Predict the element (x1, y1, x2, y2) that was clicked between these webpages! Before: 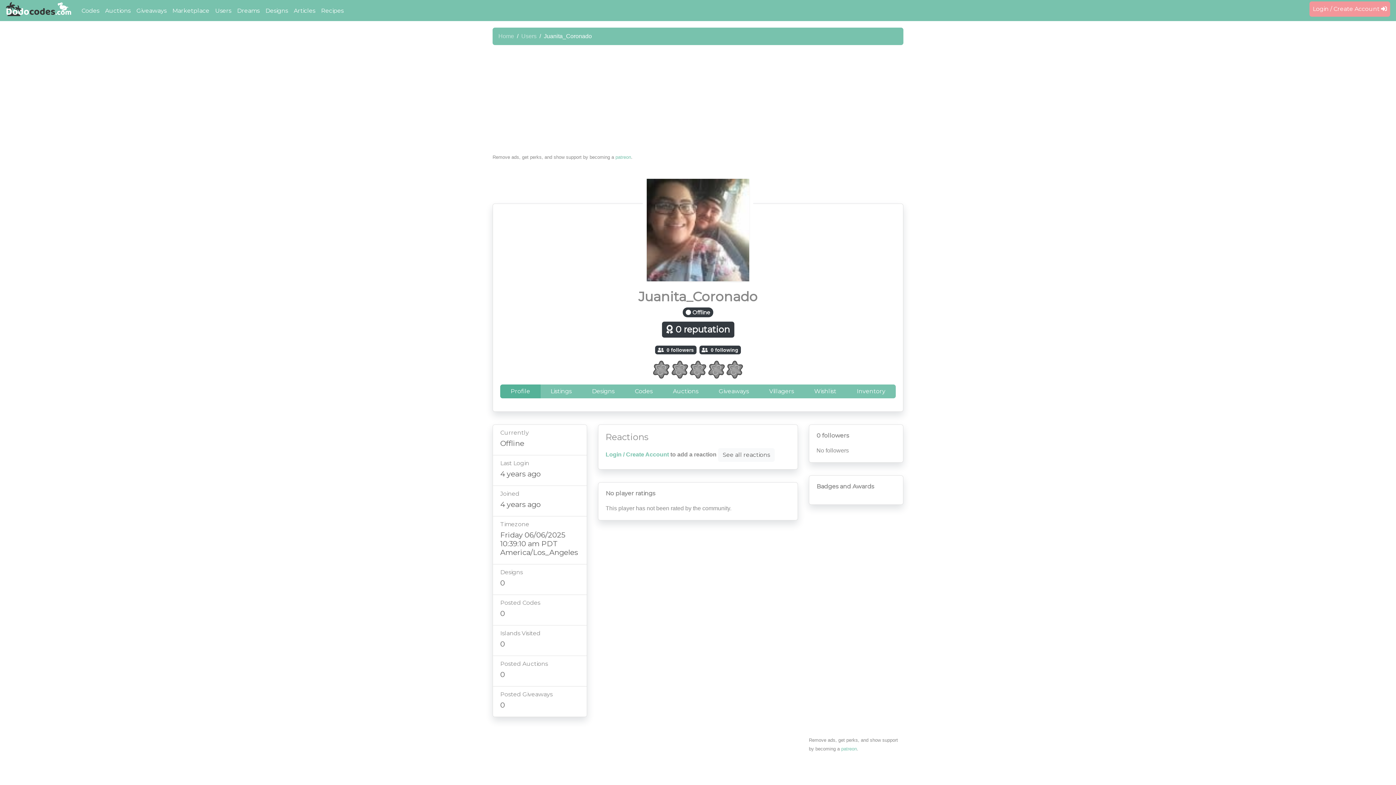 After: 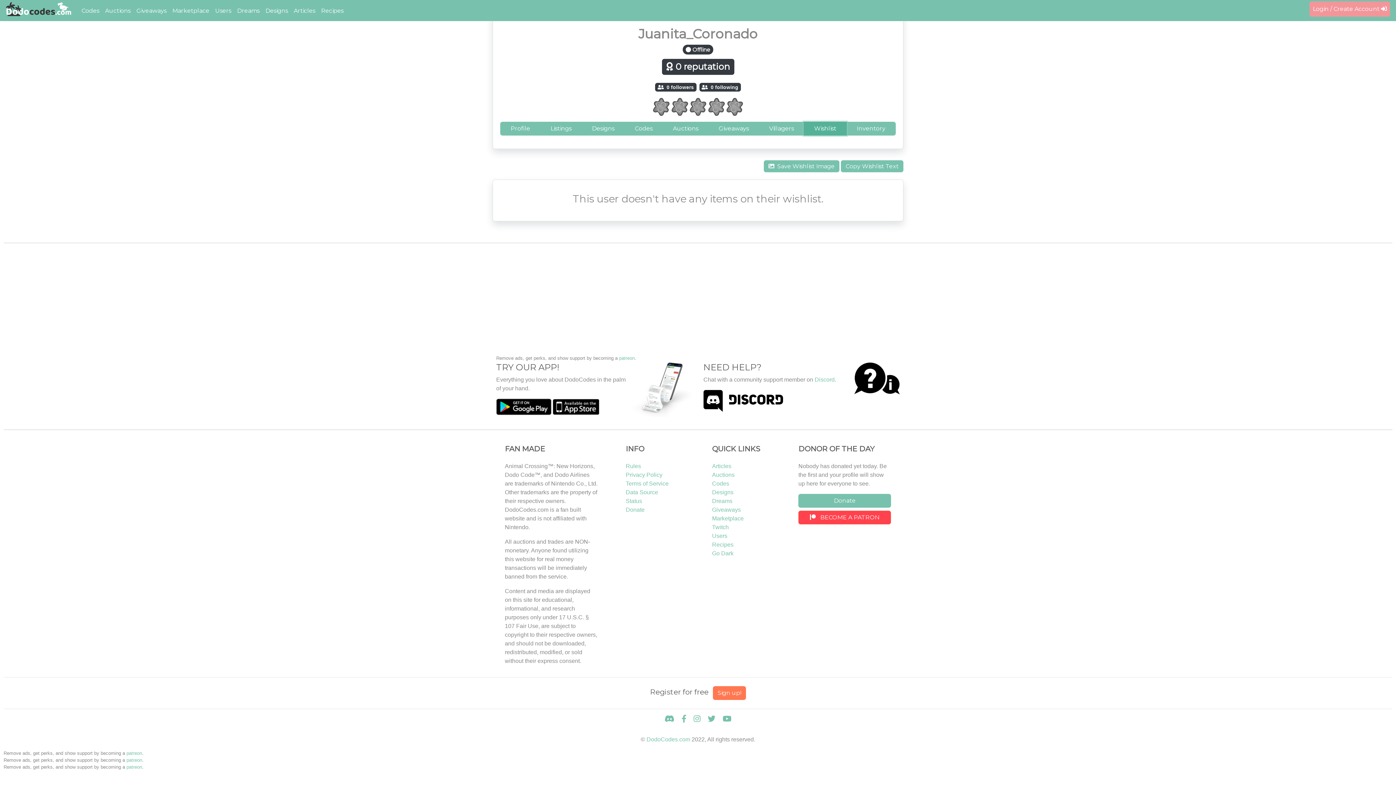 Action: label: Wishlist bbox: (804, 384, 846, 398)